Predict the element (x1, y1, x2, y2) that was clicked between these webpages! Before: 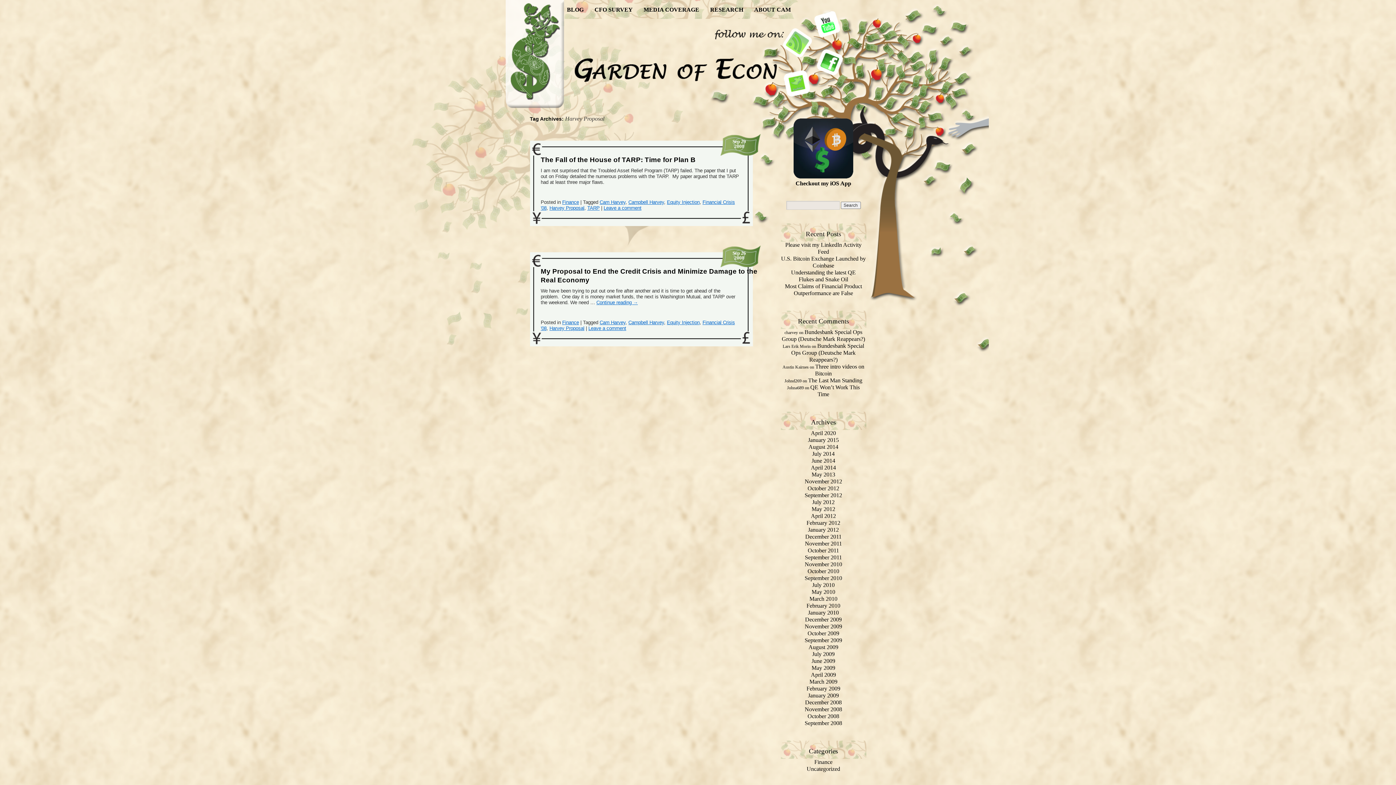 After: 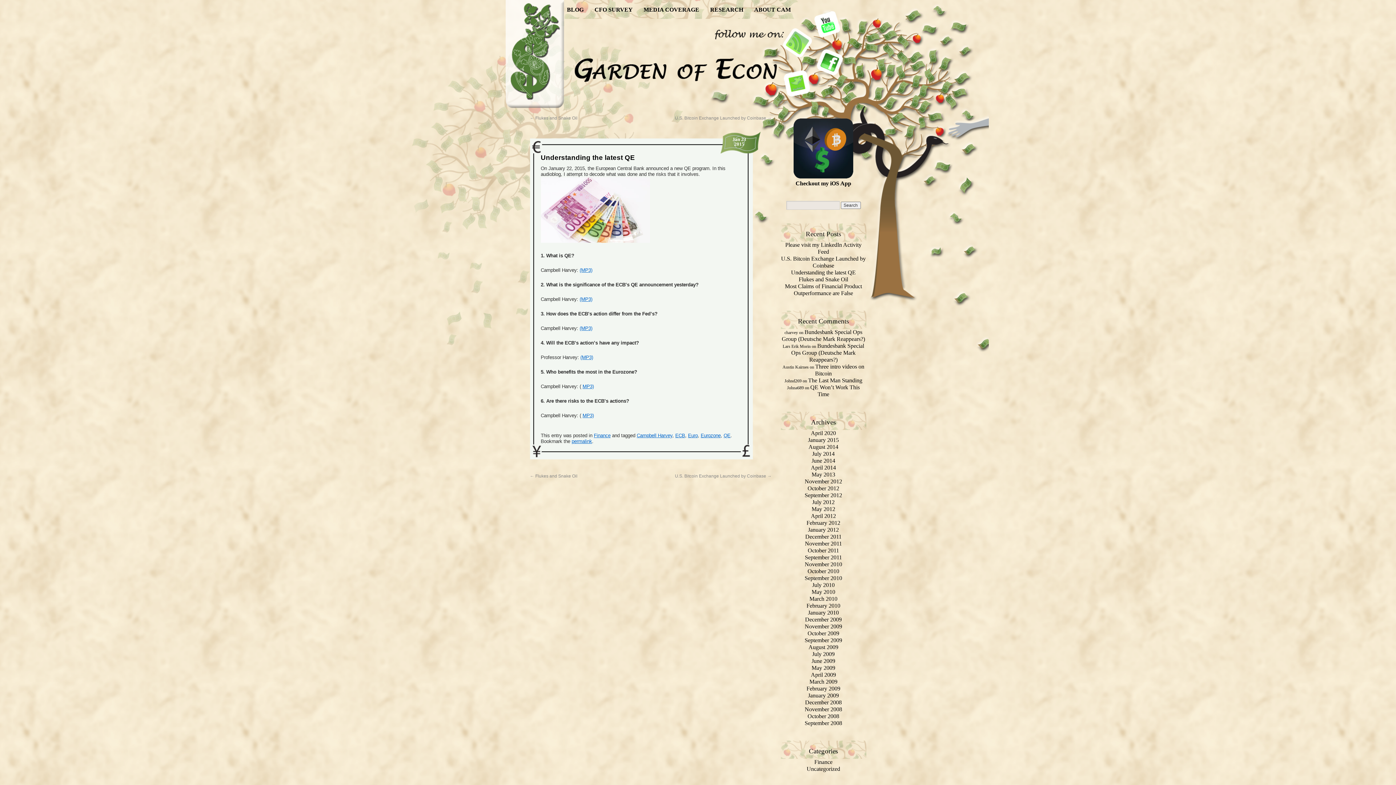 Action: label: Understanding the latest QE bbox: (791, 269, 856, 275)